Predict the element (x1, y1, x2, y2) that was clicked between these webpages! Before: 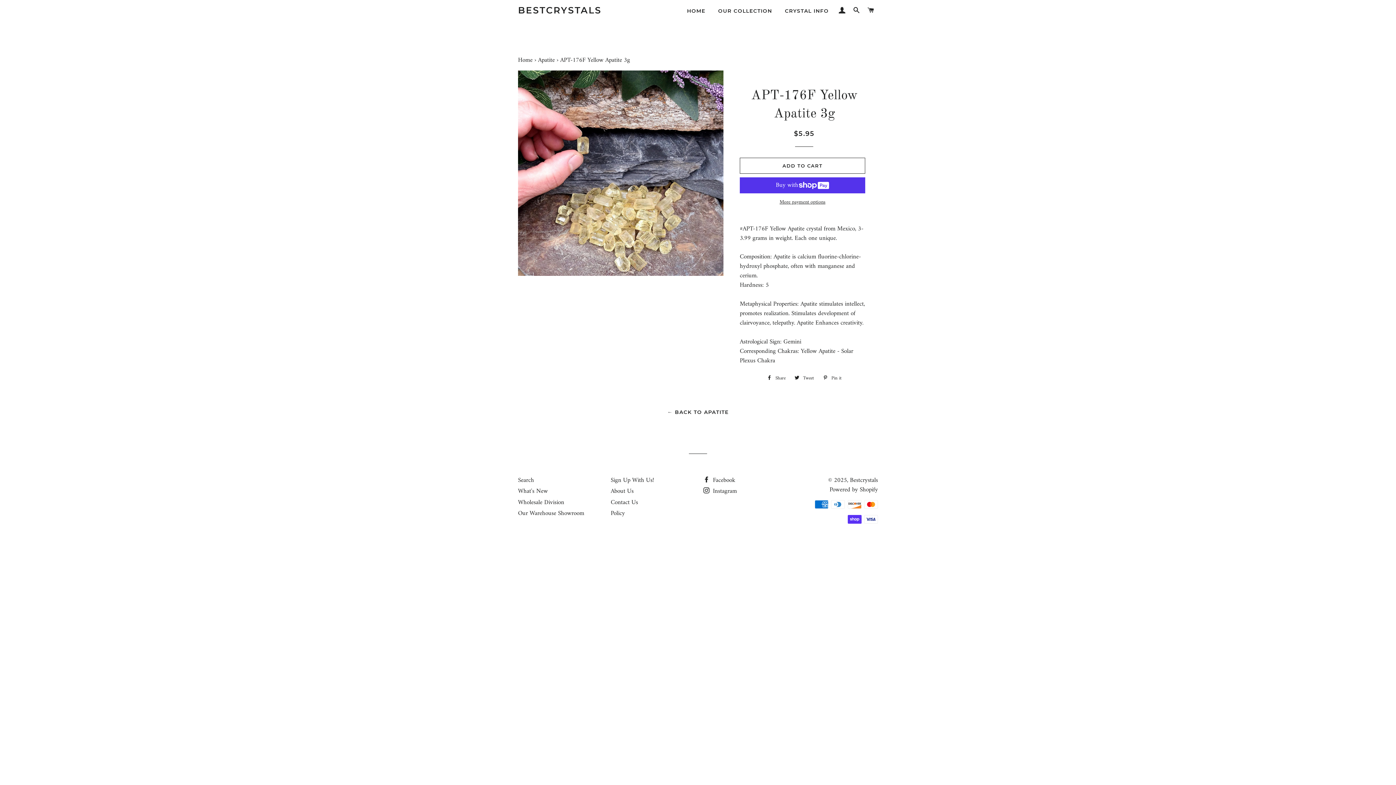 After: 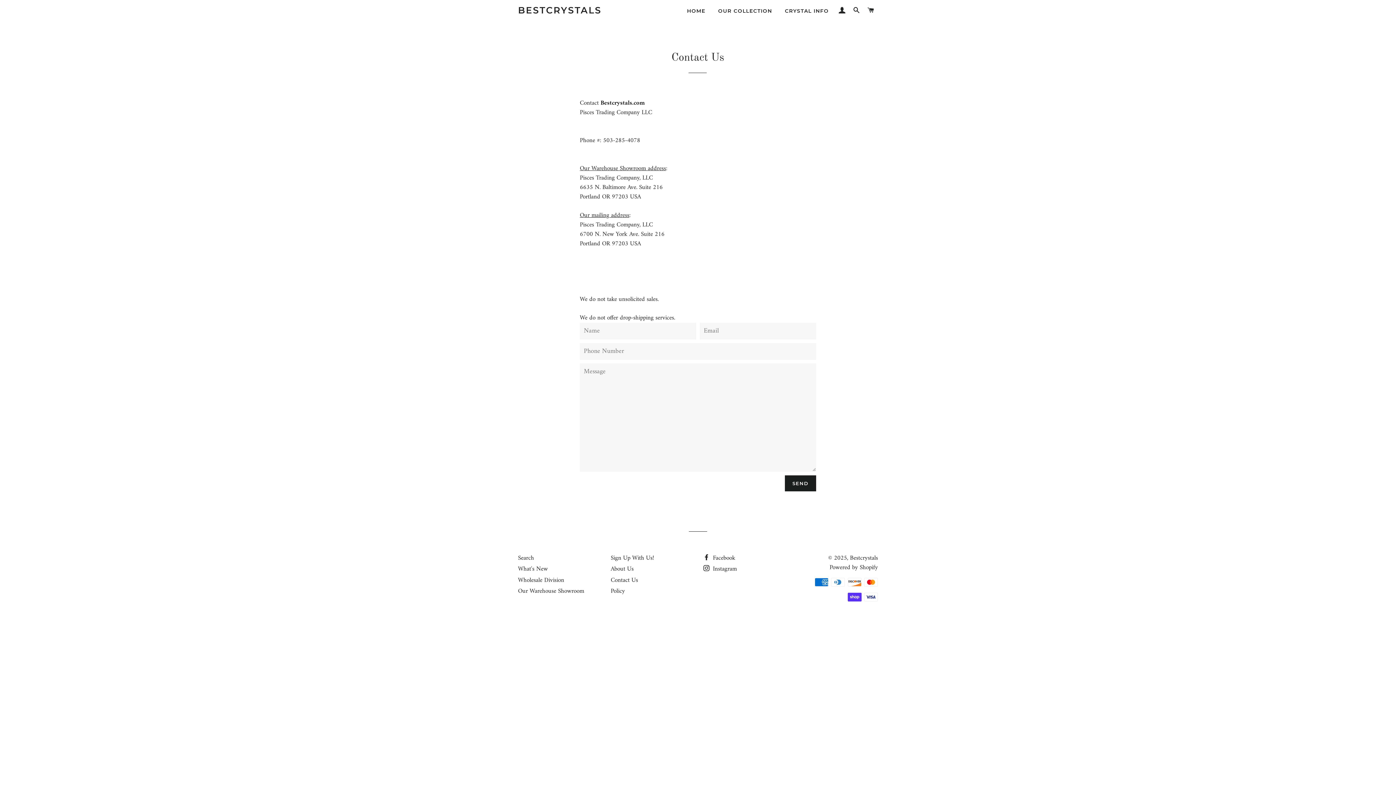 Action: label: Contact Us bbox: (610, 497, 638, 508)